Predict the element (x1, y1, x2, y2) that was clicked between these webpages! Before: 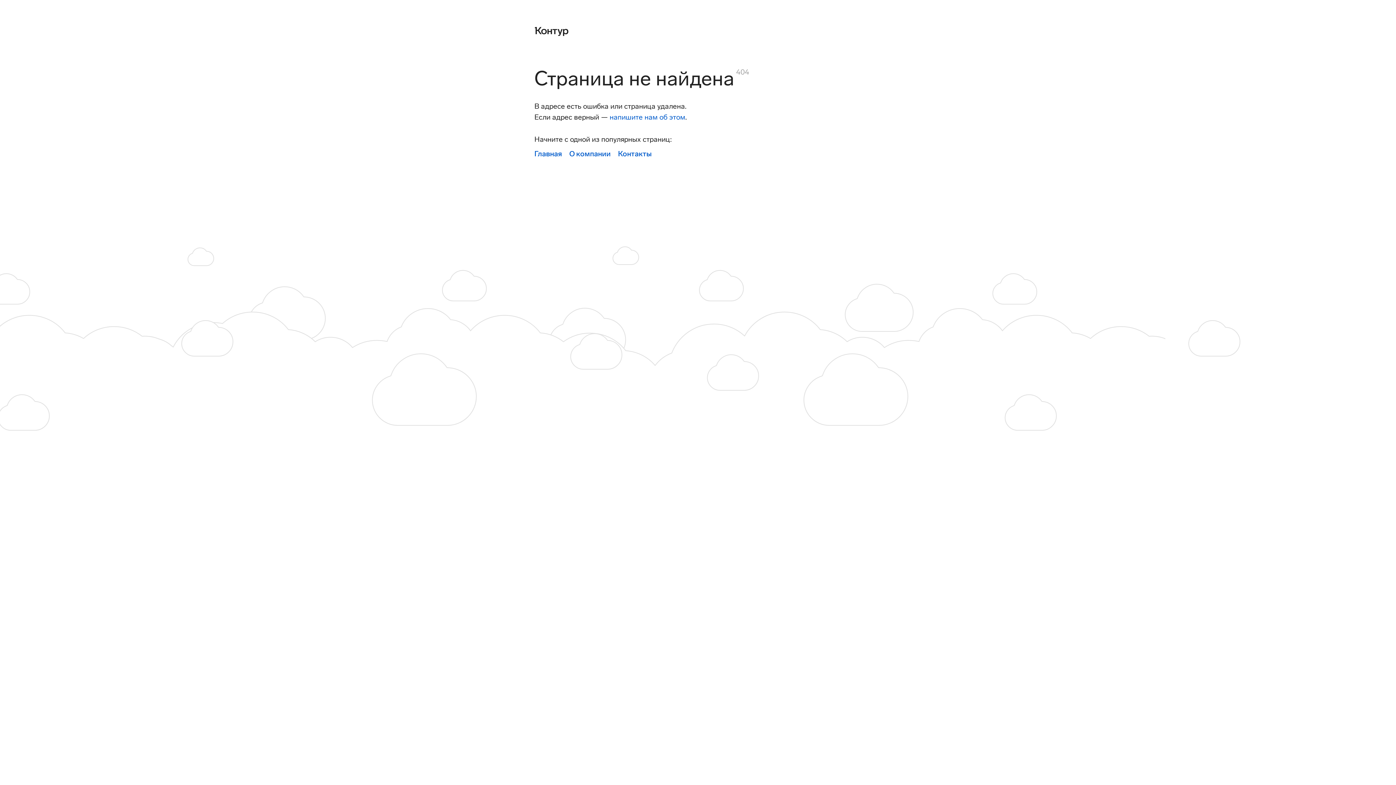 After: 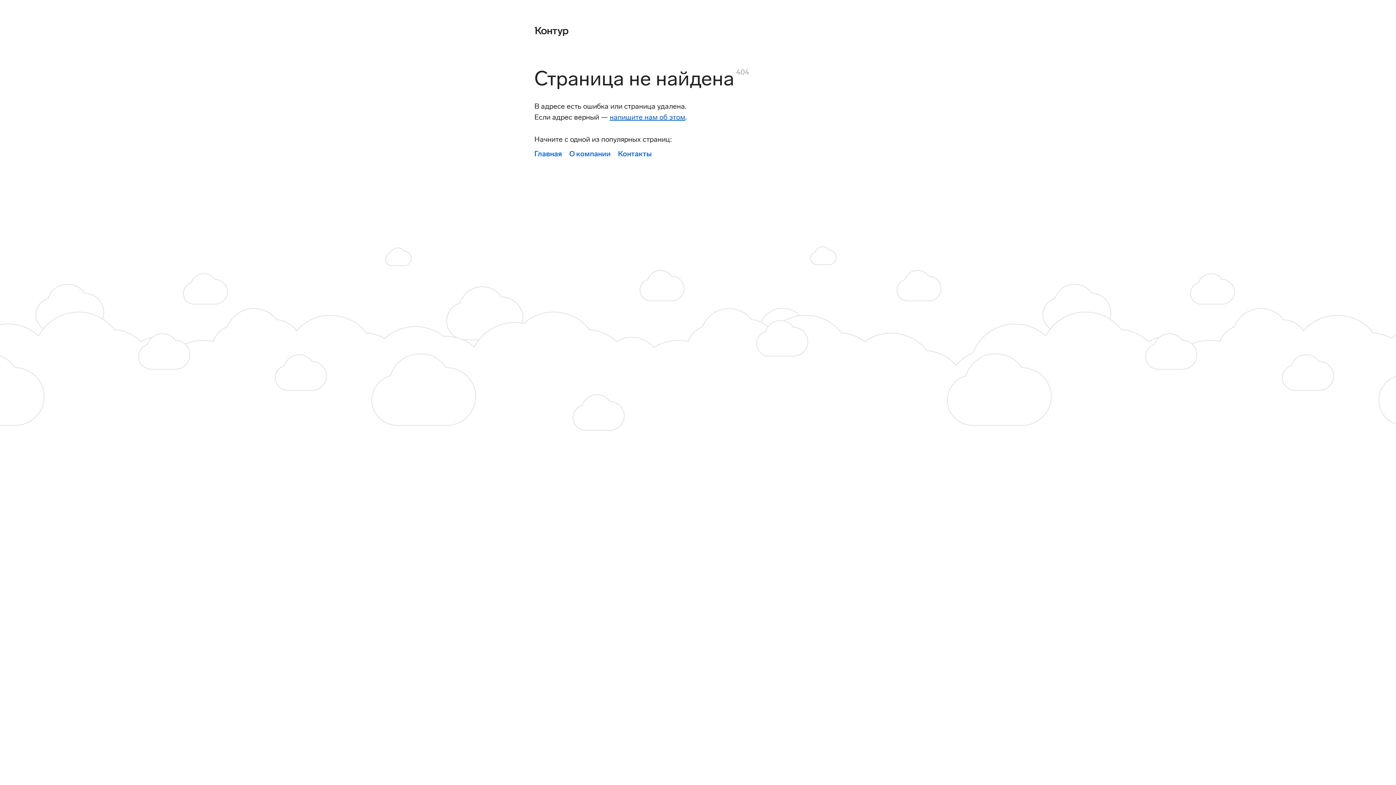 Action: label: напишите нам об этом bbox: (609, 112, 685, 121)